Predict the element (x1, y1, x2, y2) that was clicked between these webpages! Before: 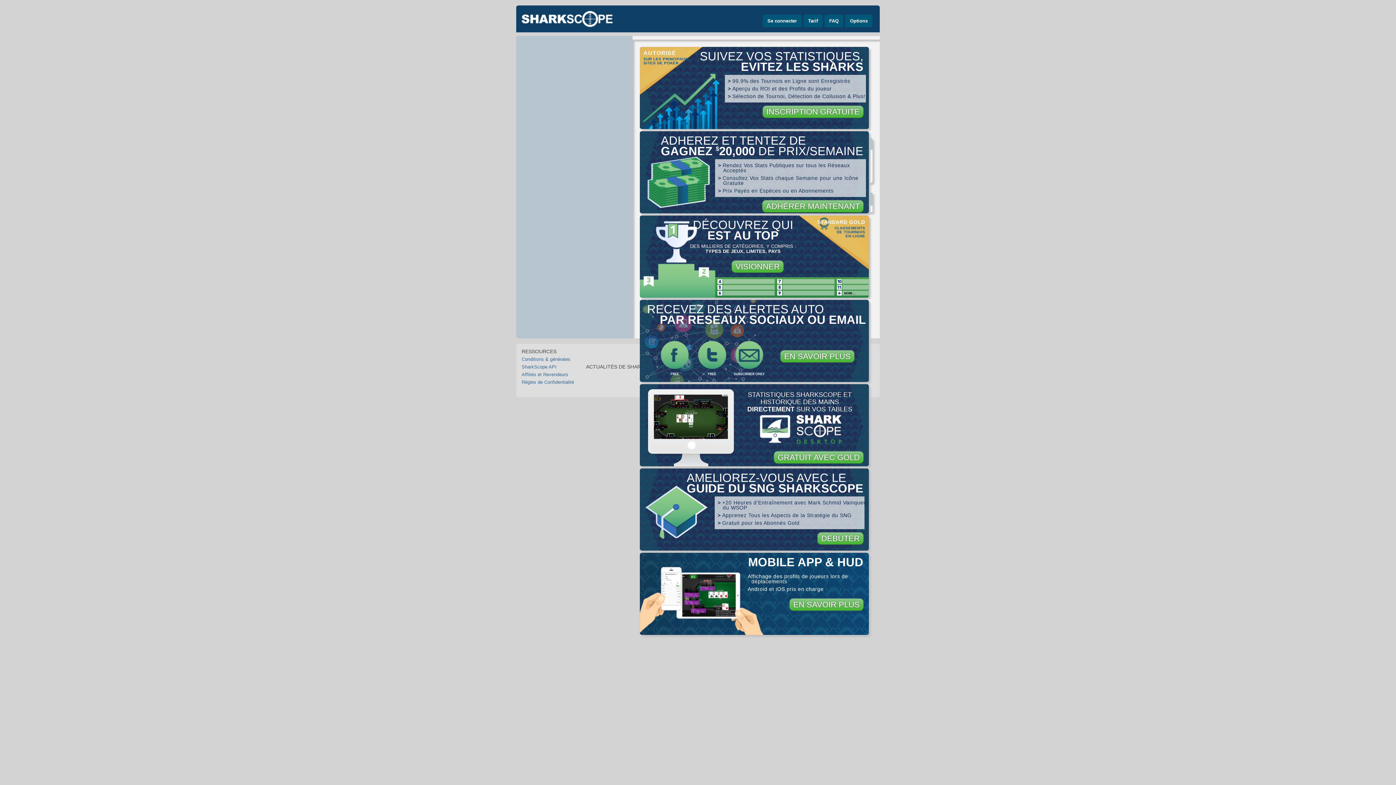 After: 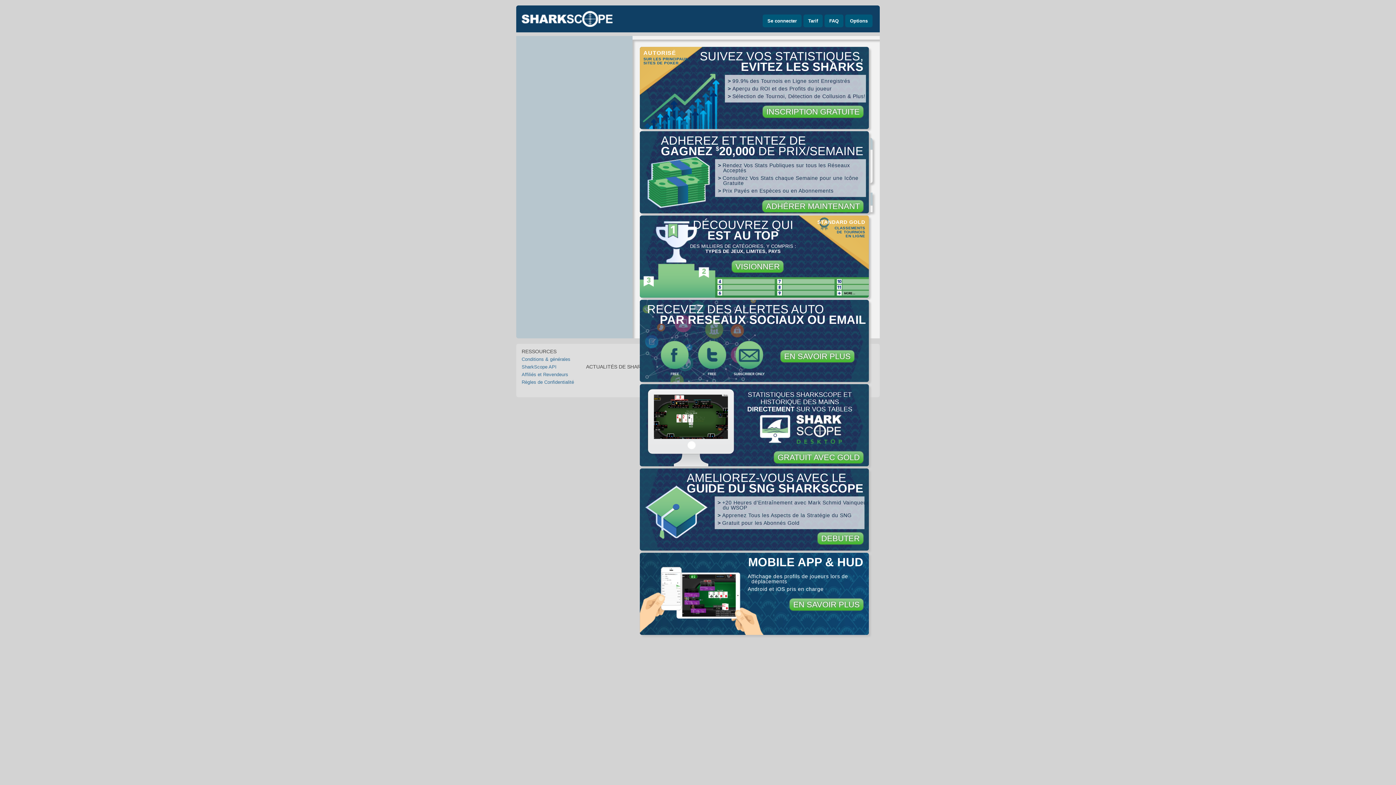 Action: label: GRATUIT AVEC GOLD bbox: (777, 453, 860, 462)